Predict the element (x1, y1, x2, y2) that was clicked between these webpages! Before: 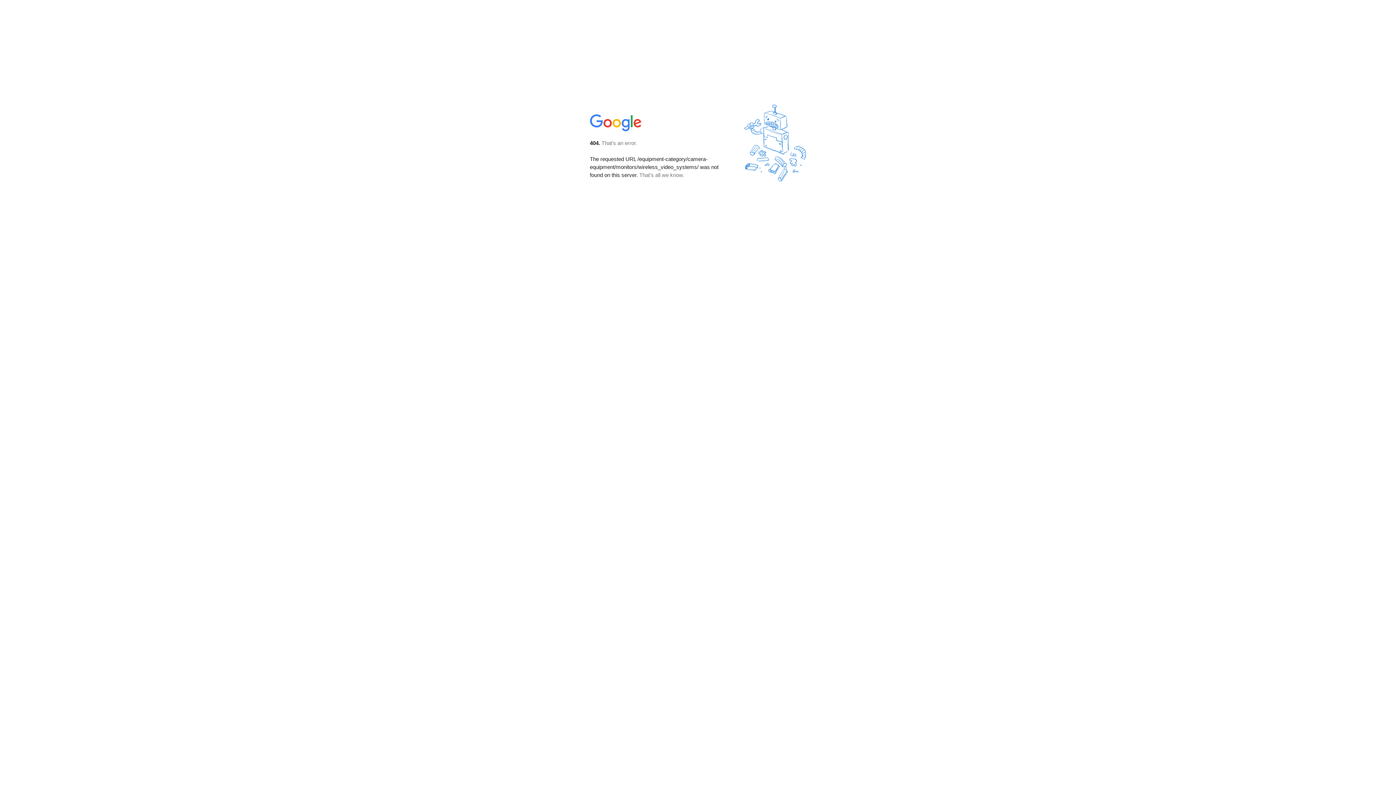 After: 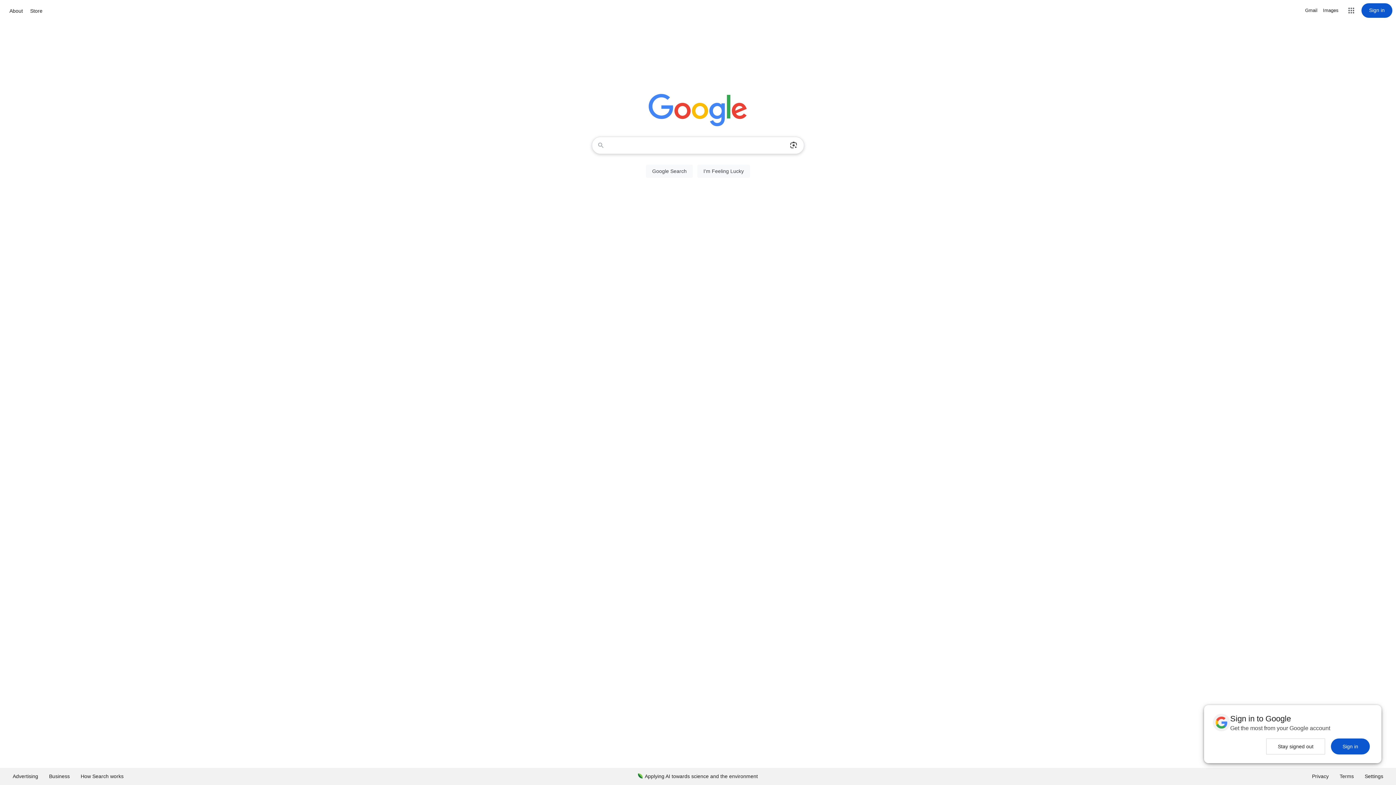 Action: bbox: (590, 127, 642, 134)